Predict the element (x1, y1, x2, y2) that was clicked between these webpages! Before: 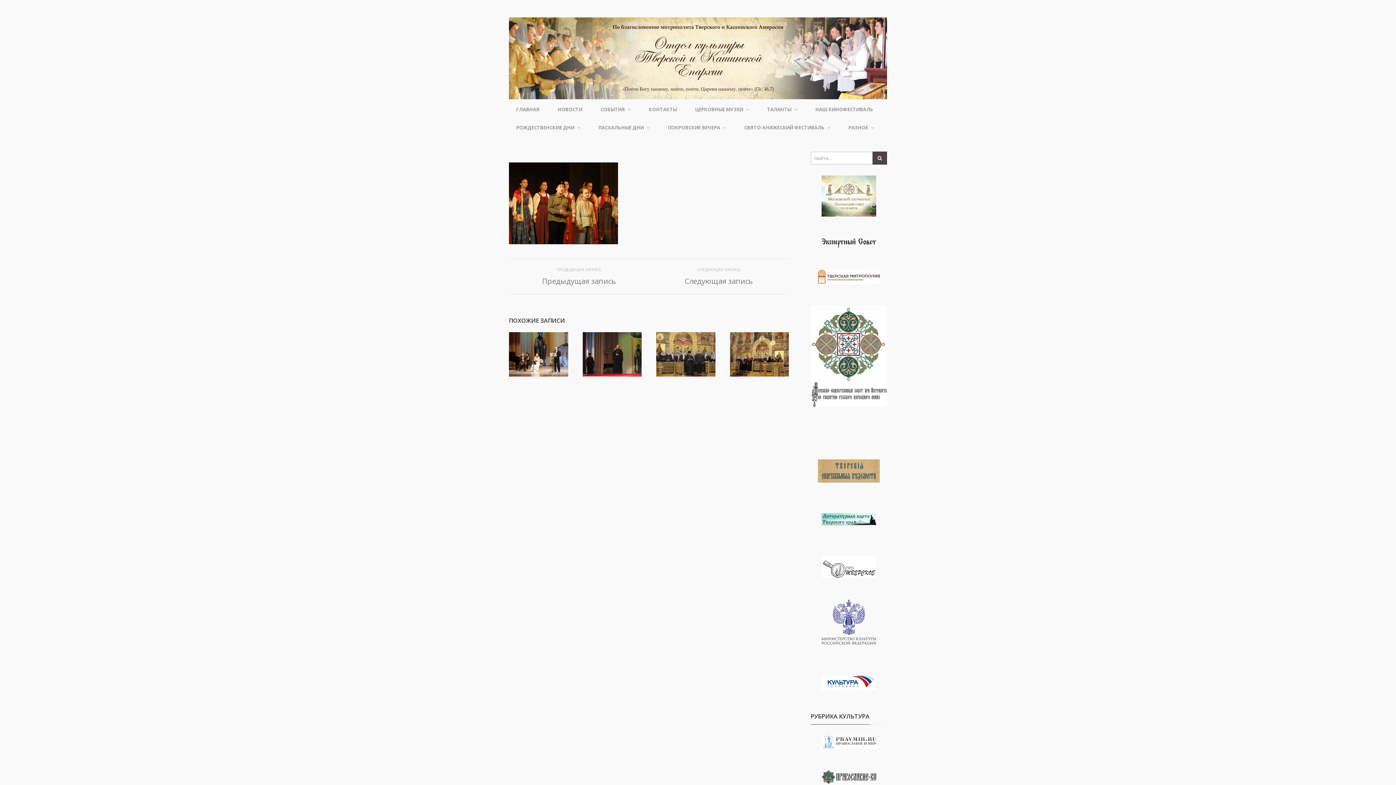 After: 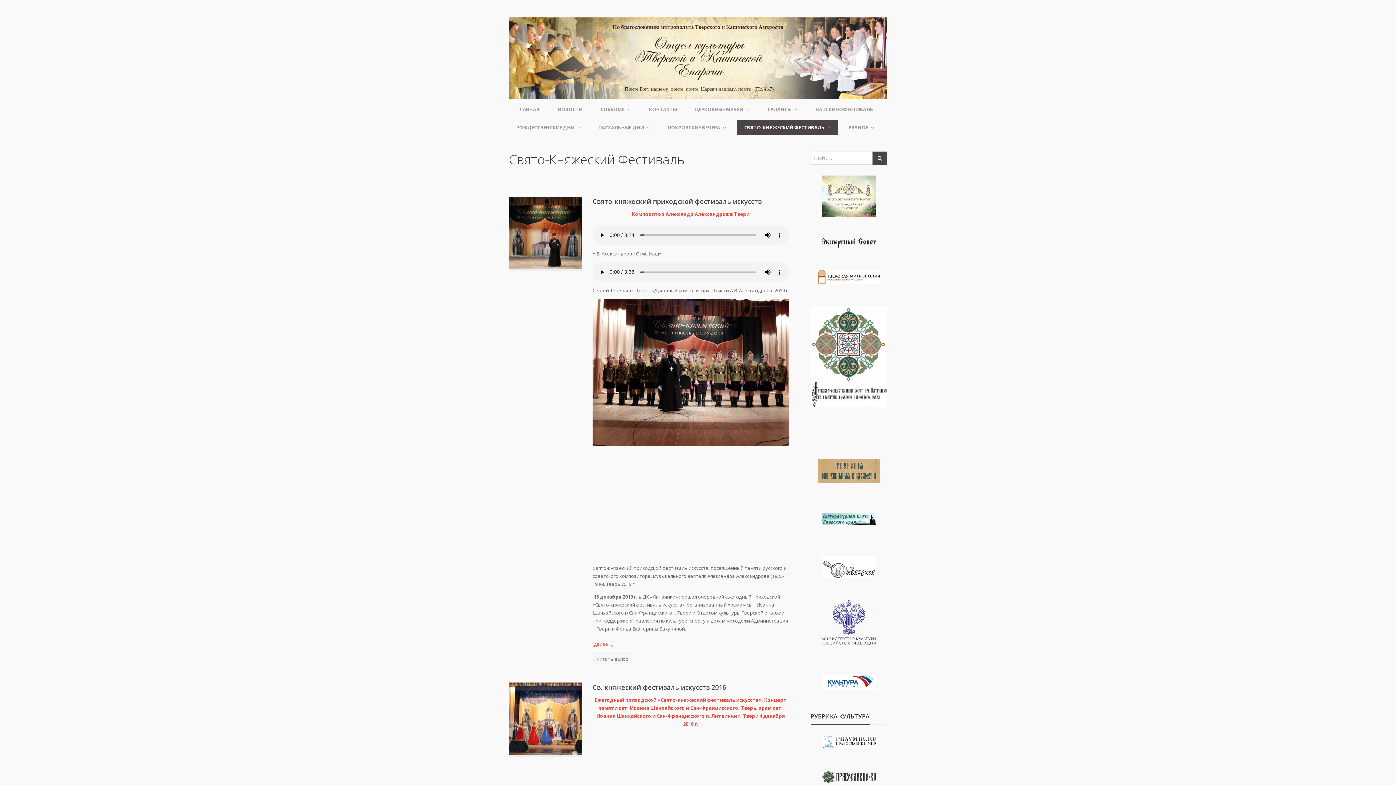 Action: label: СВЯТО-КНЯЖЕСКИЙ ФЕСТИВАЛЬ bbox: (737, 120, 837, 135)